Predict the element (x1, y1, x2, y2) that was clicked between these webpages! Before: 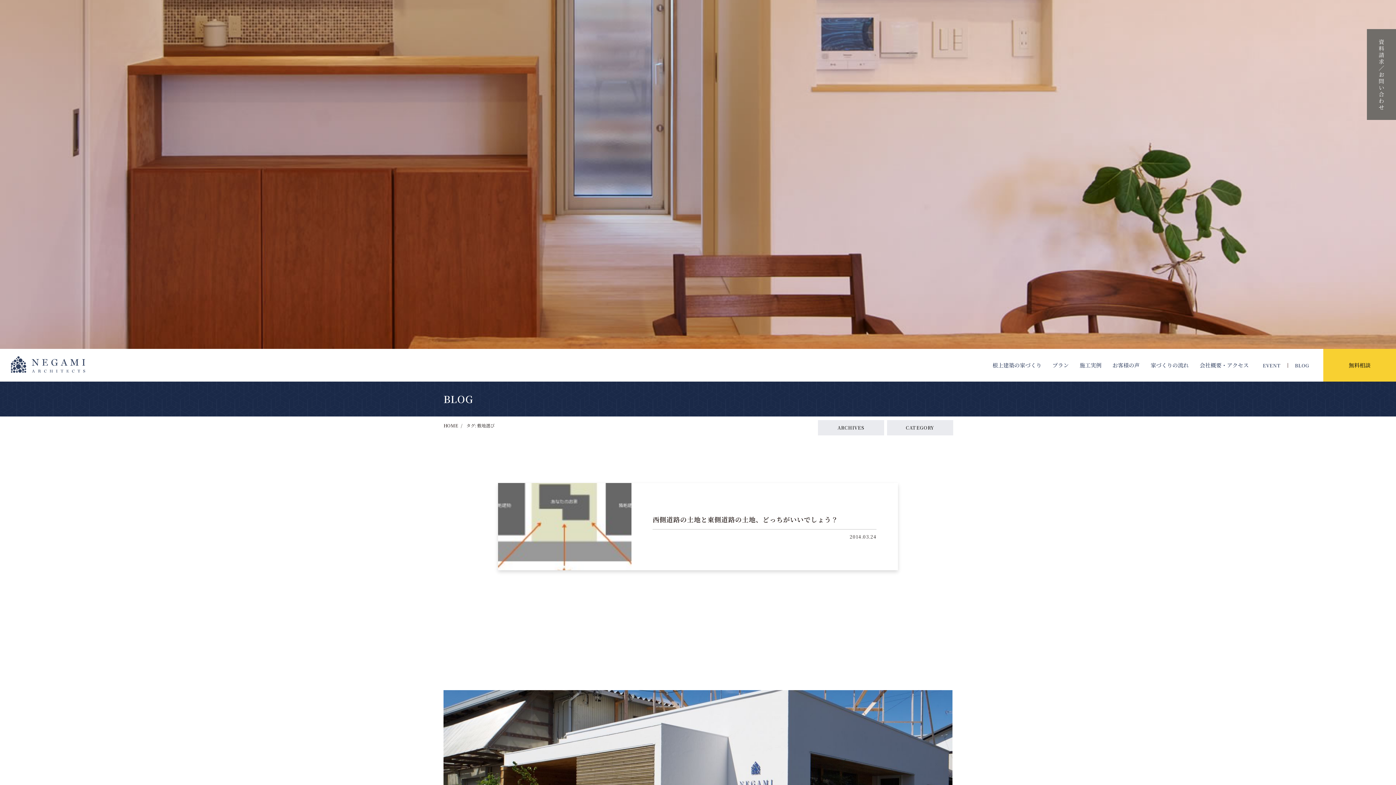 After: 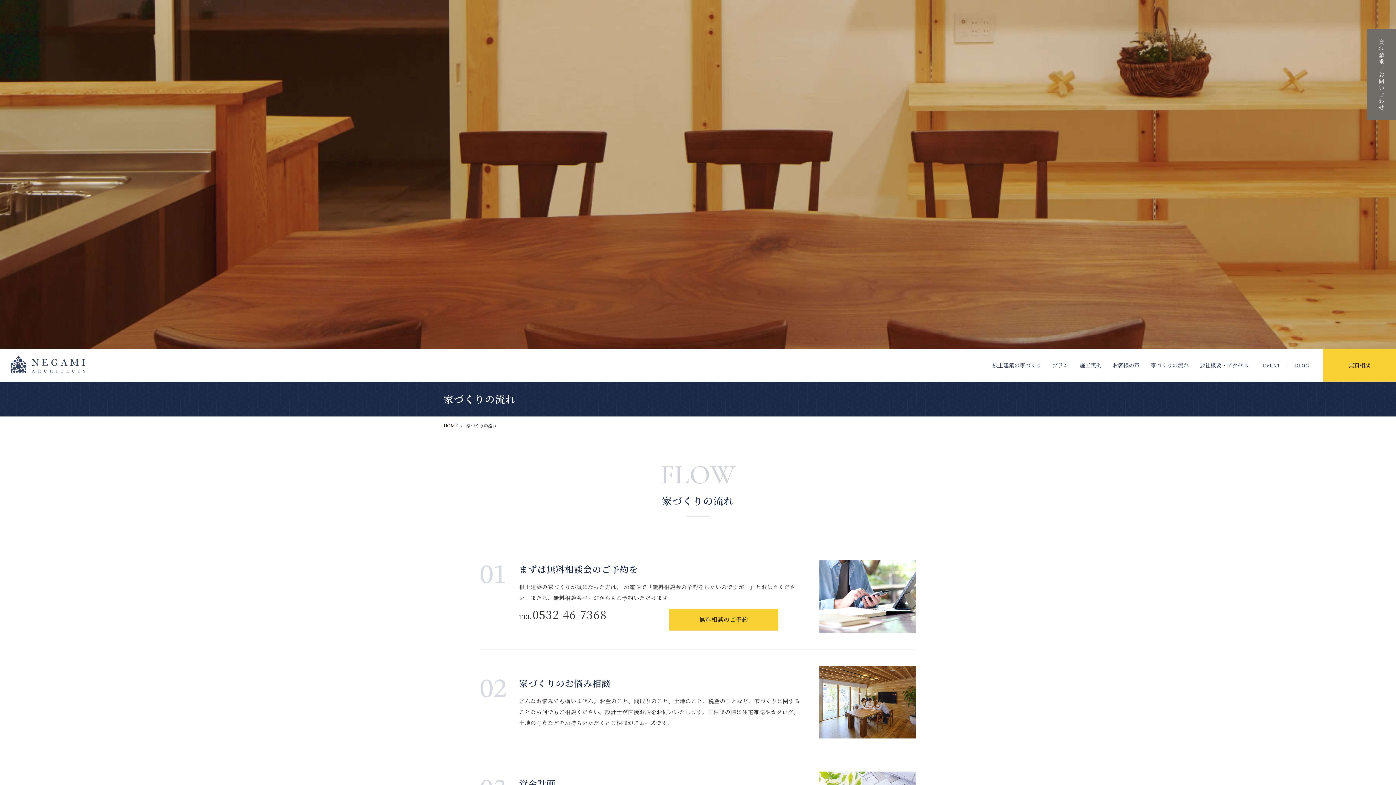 Action: bbox: (1145, 358, 1194, 372) label: 家づくりの流れ